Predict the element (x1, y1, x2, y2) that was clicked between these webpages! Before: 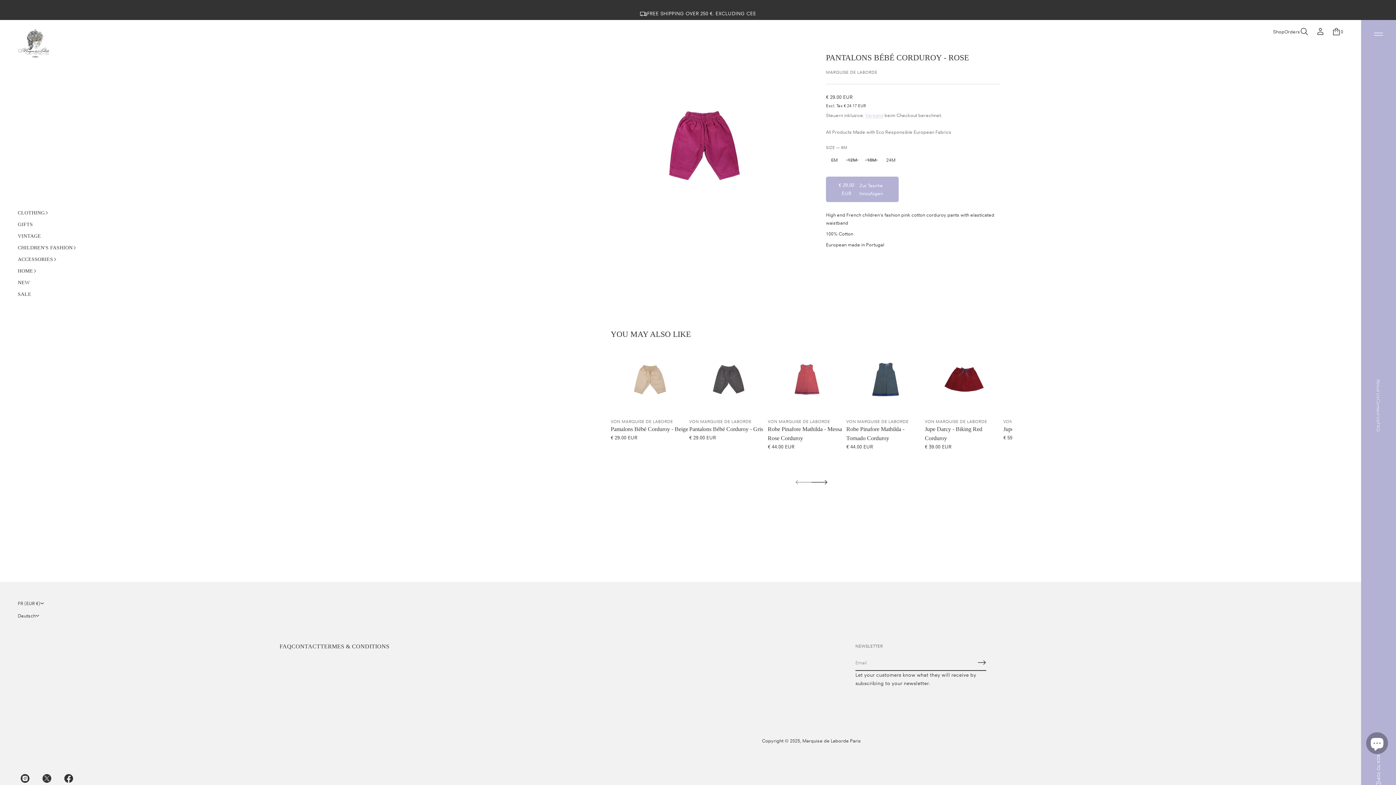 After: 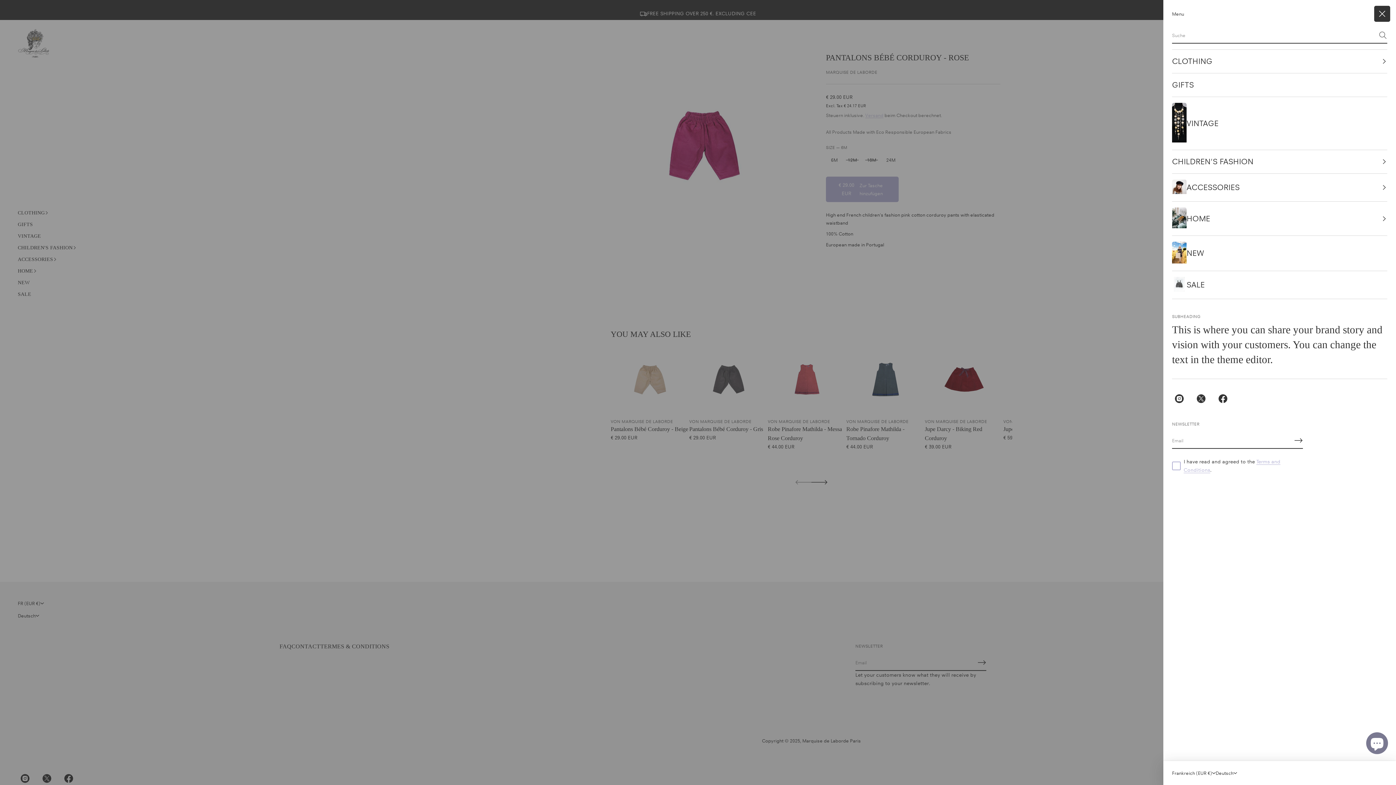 Action: label: Burger-Menü öffnen bbox: (1374, 26, 1383, 42)